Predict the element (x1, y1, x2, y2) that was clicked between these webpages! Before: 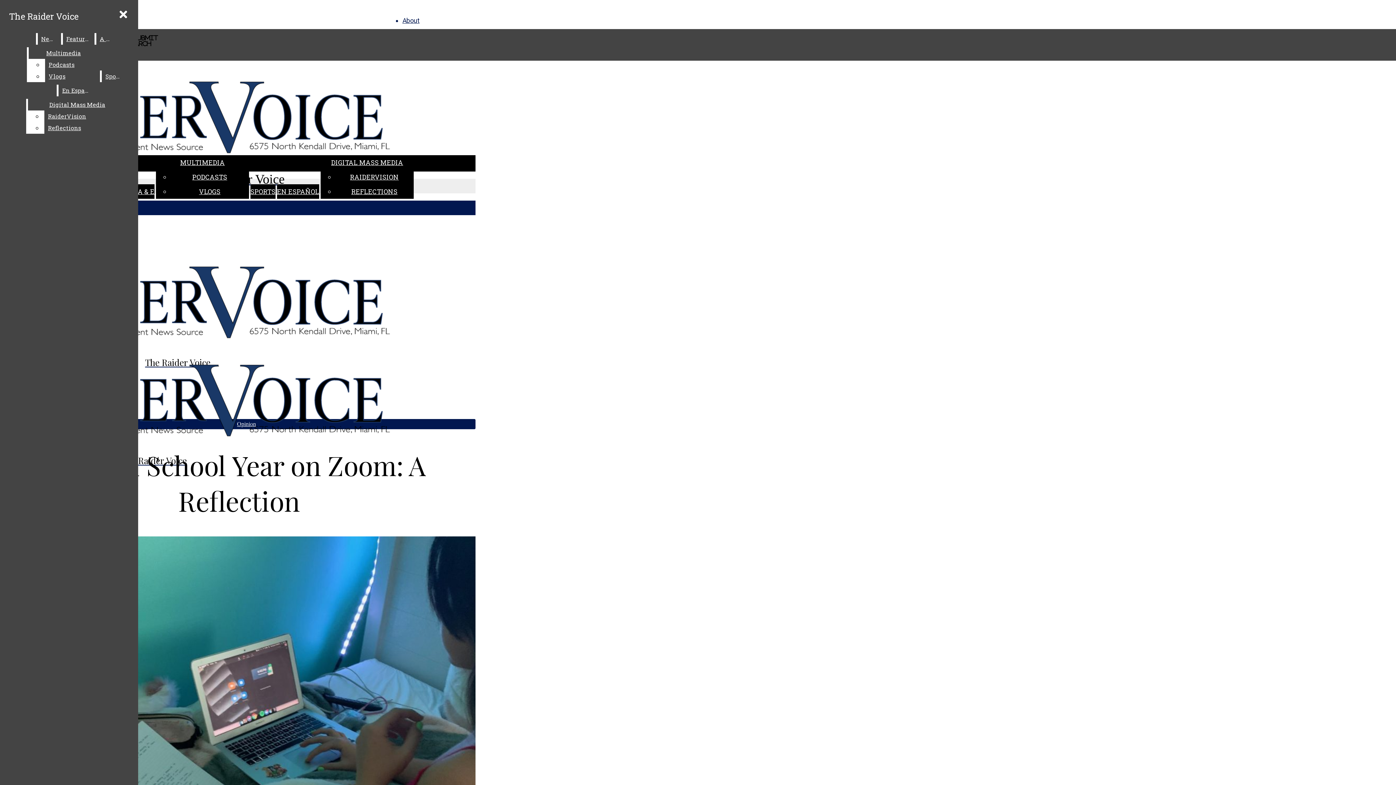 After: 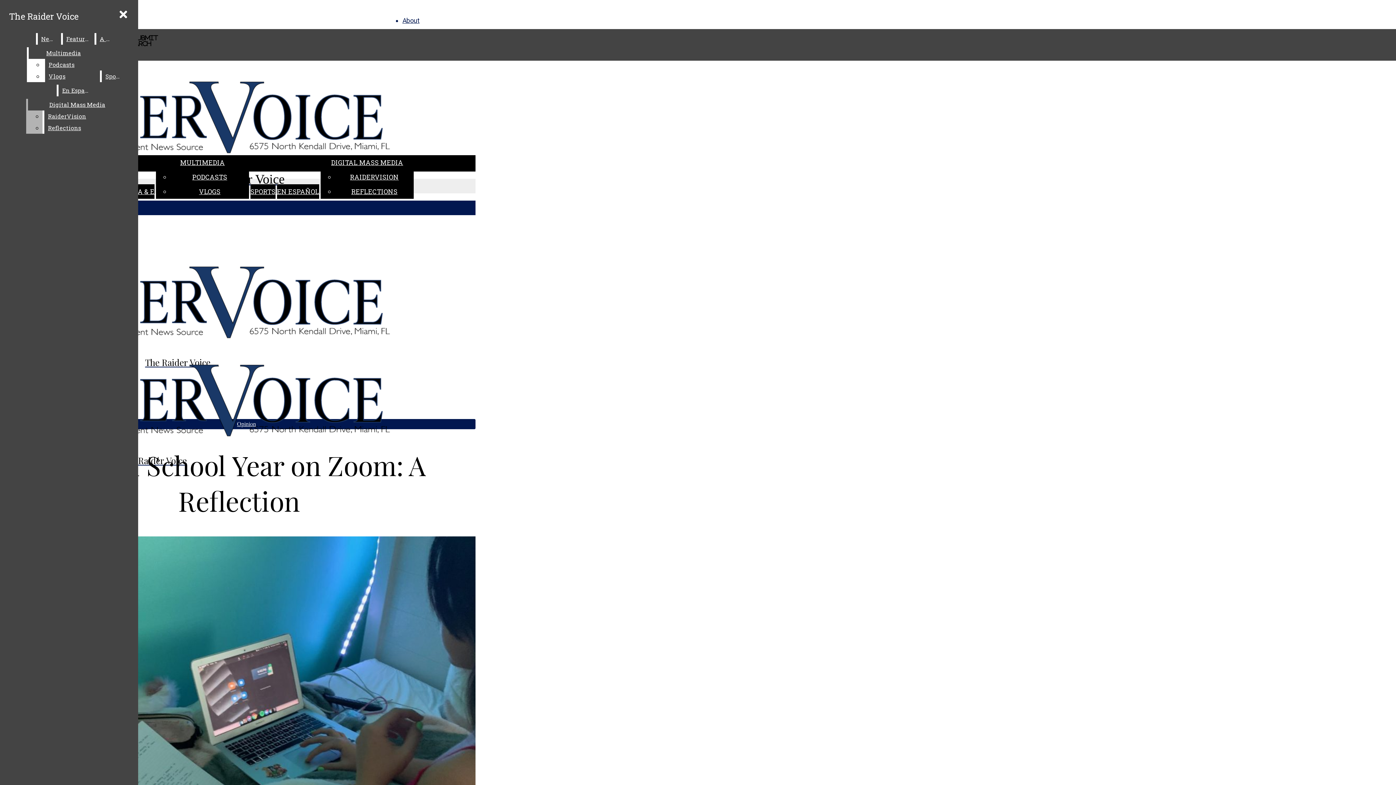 Action: bbox: (44, 110, 126, 122) label: RaiderVision